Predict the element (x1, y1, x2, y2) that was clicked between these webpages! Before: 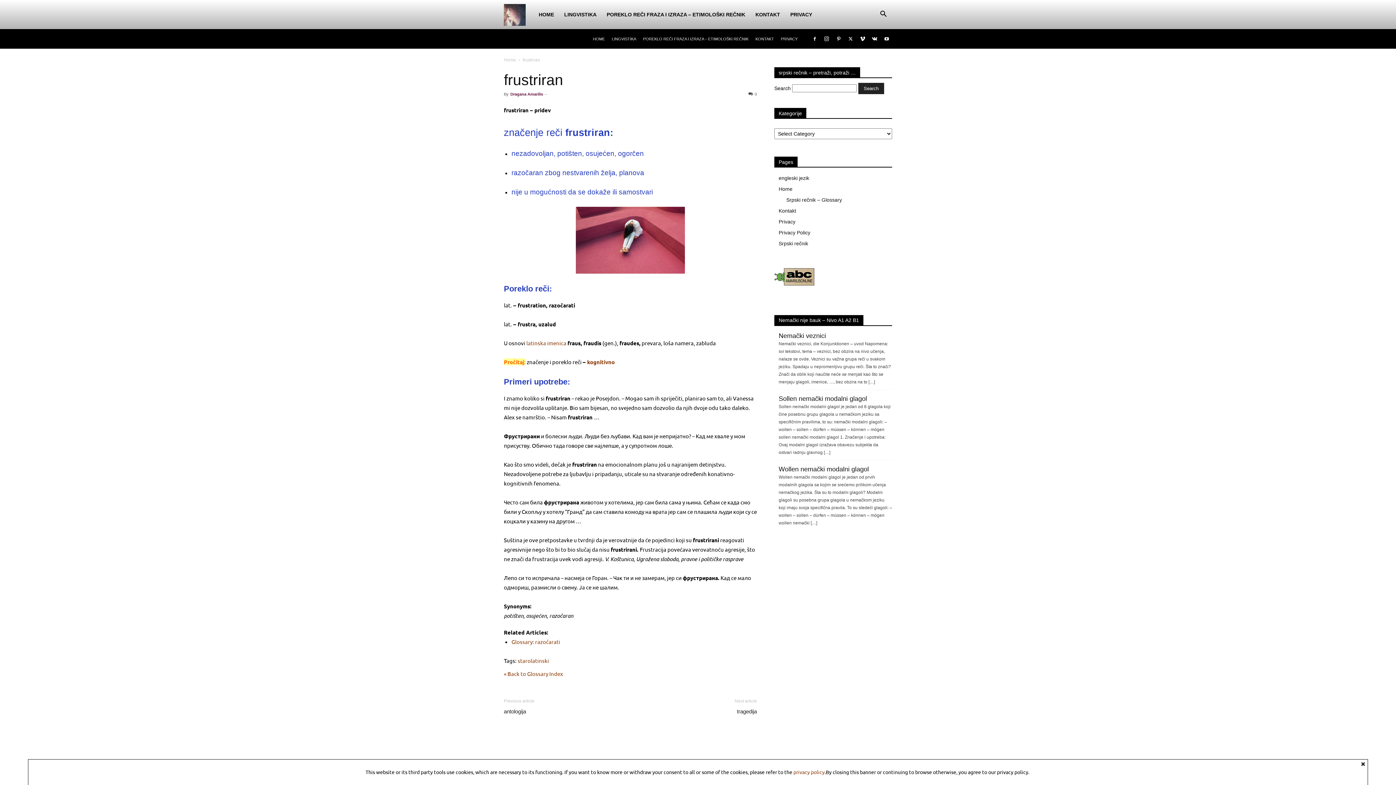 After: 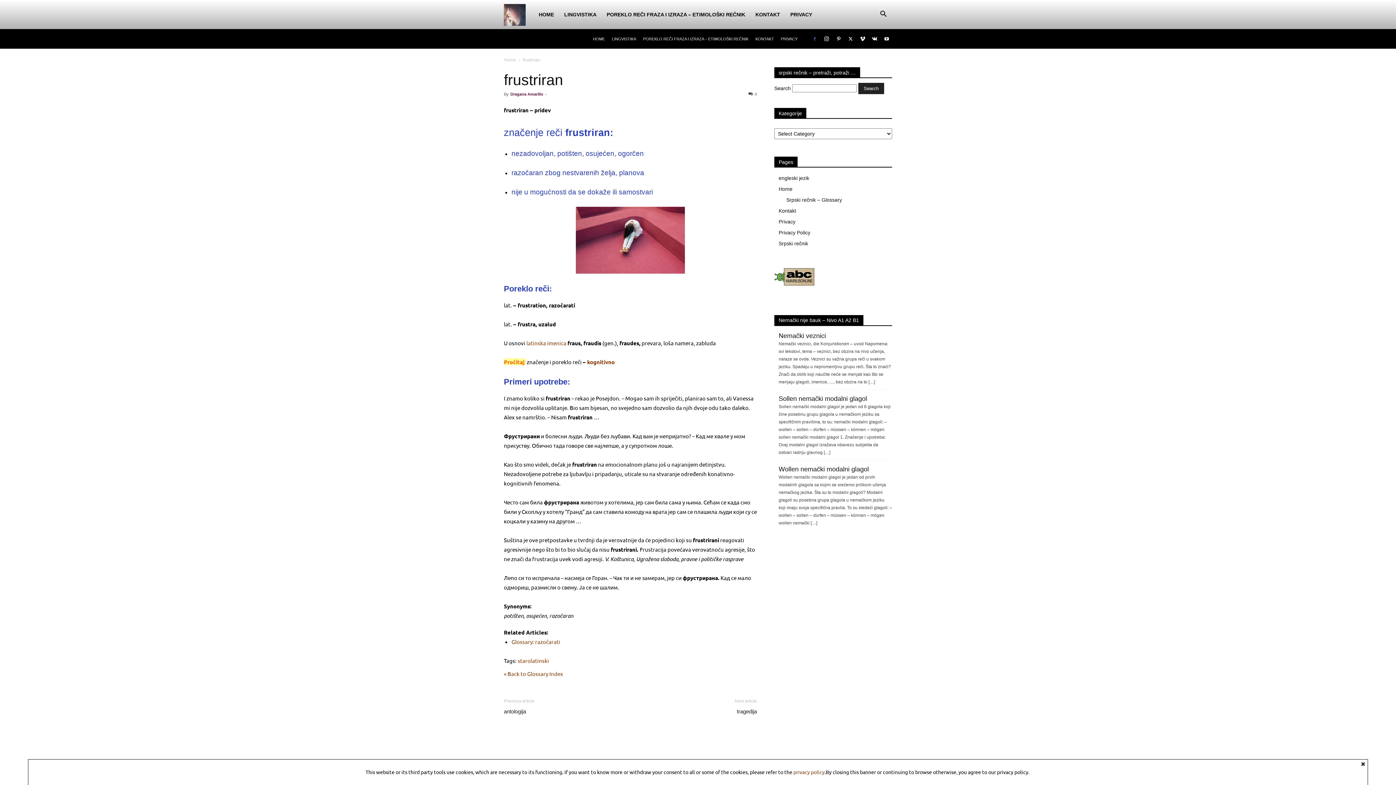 Action: bbox: (809, 29, 820, 48)